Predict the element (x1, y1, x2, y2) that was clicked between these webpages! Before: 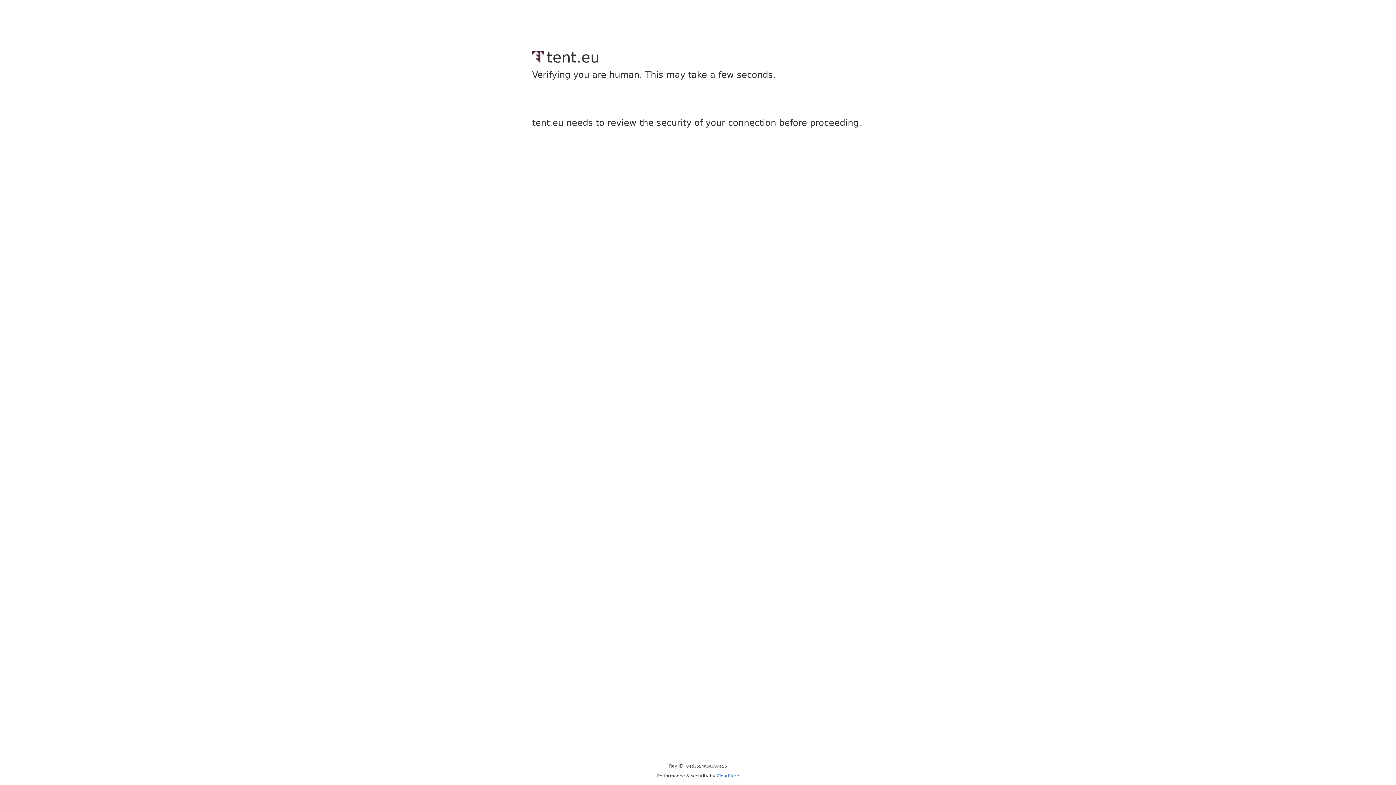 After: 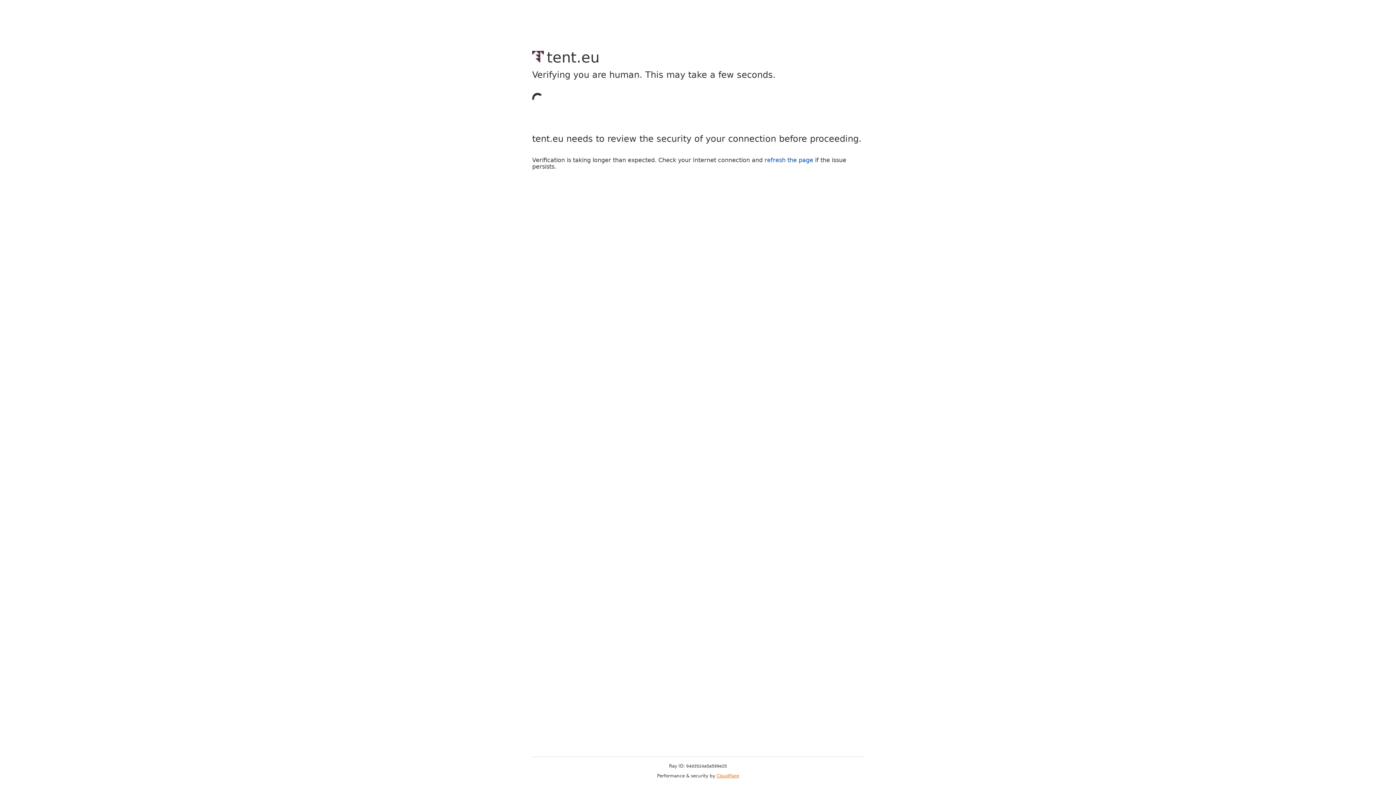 Action: label: Cloudflare bbox: (716, 773, 739, 778)